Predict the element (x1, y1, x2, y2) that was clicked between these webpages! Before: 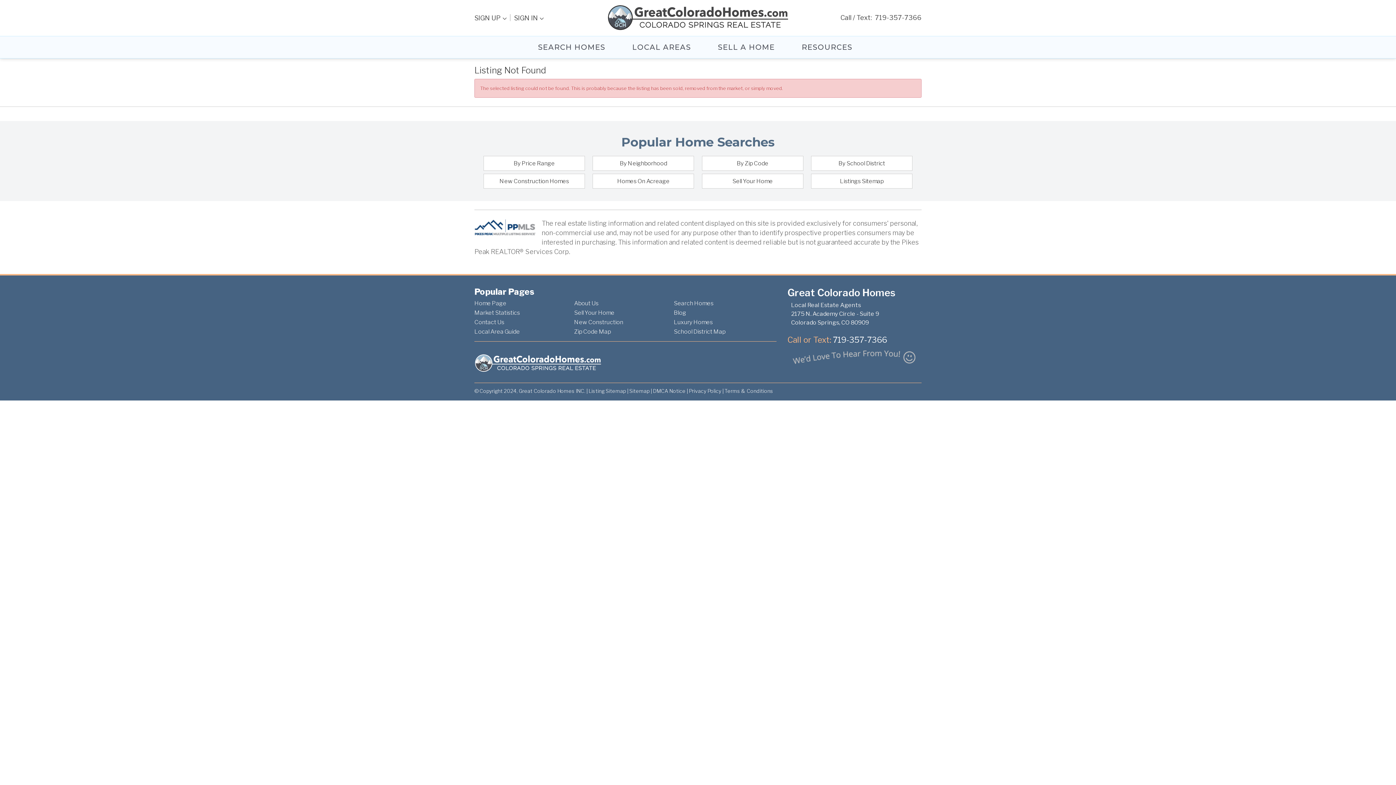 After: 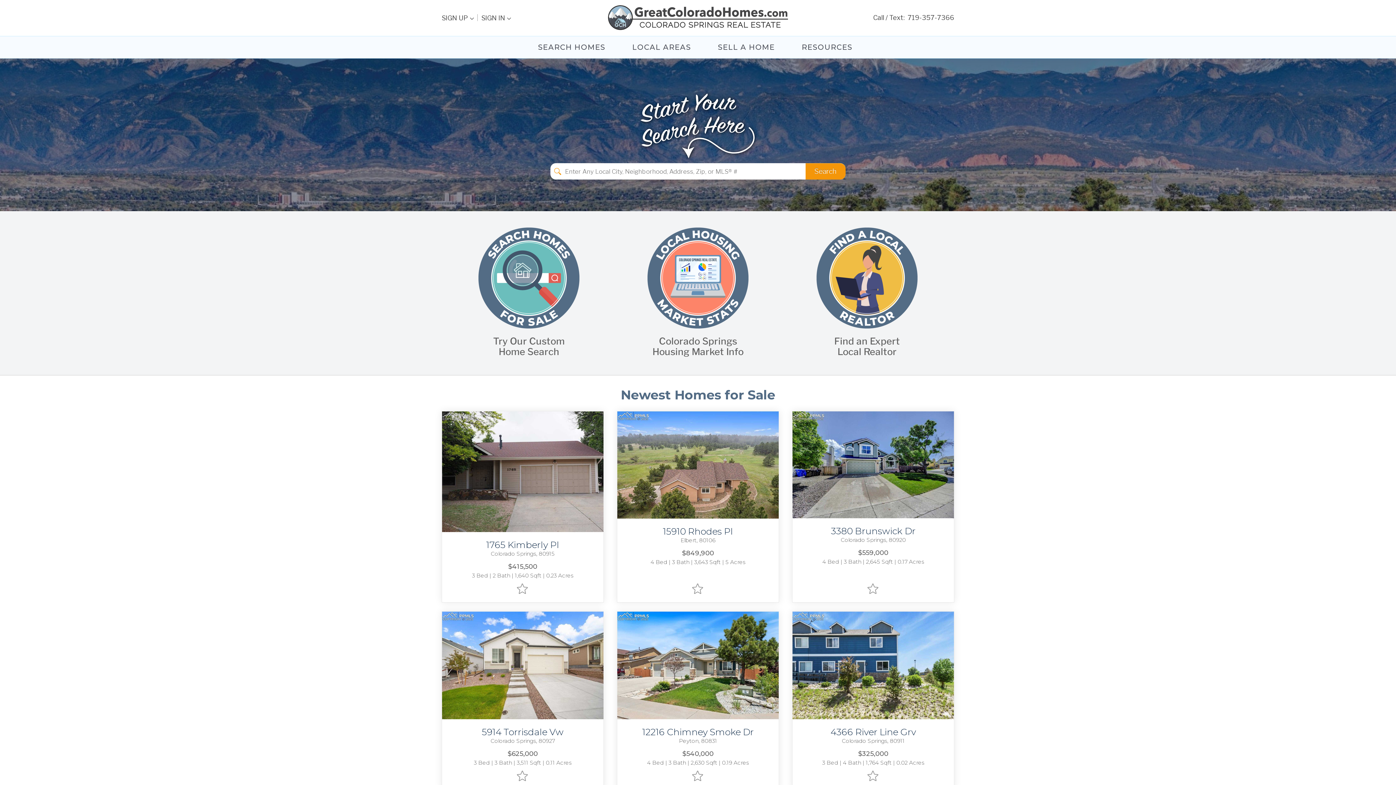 Action: bbox: (576, 4, 820, 30)